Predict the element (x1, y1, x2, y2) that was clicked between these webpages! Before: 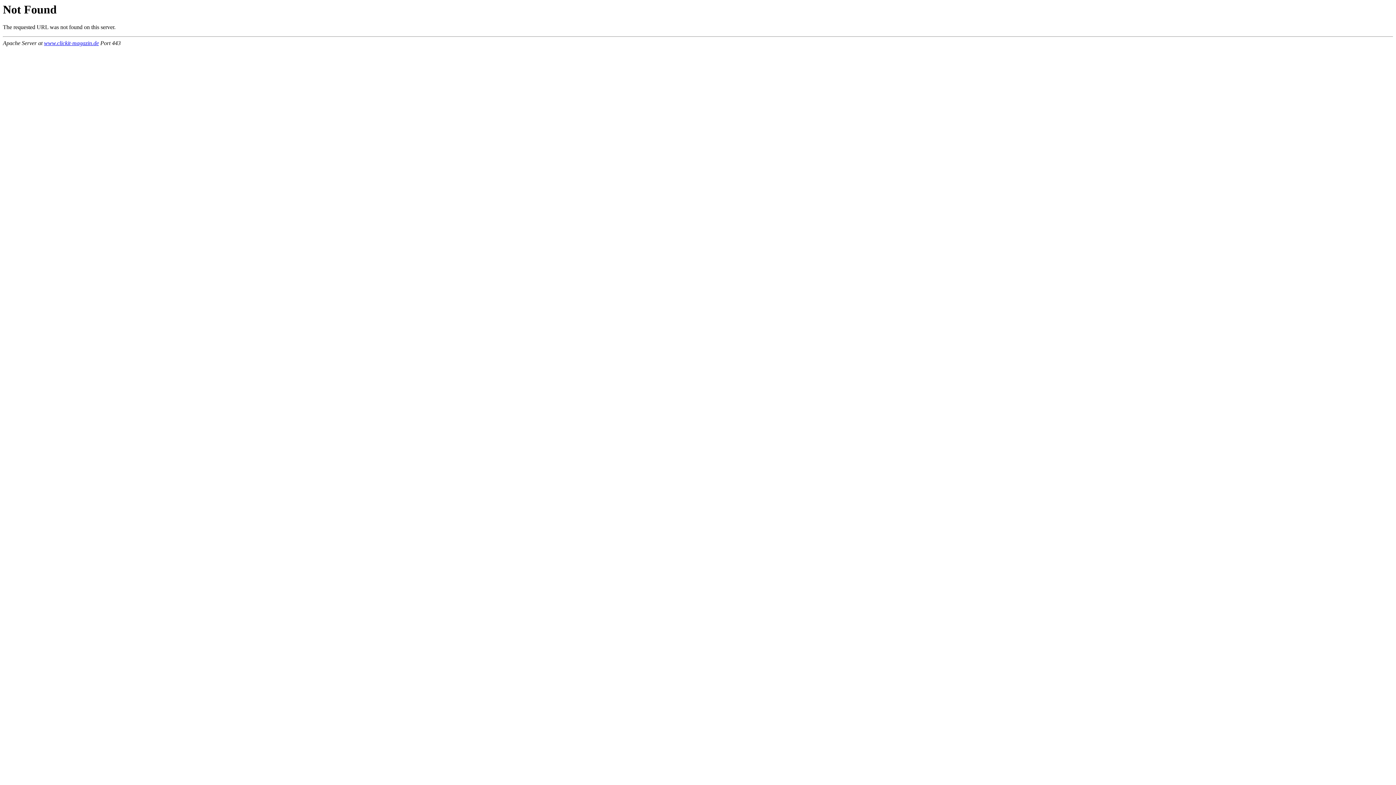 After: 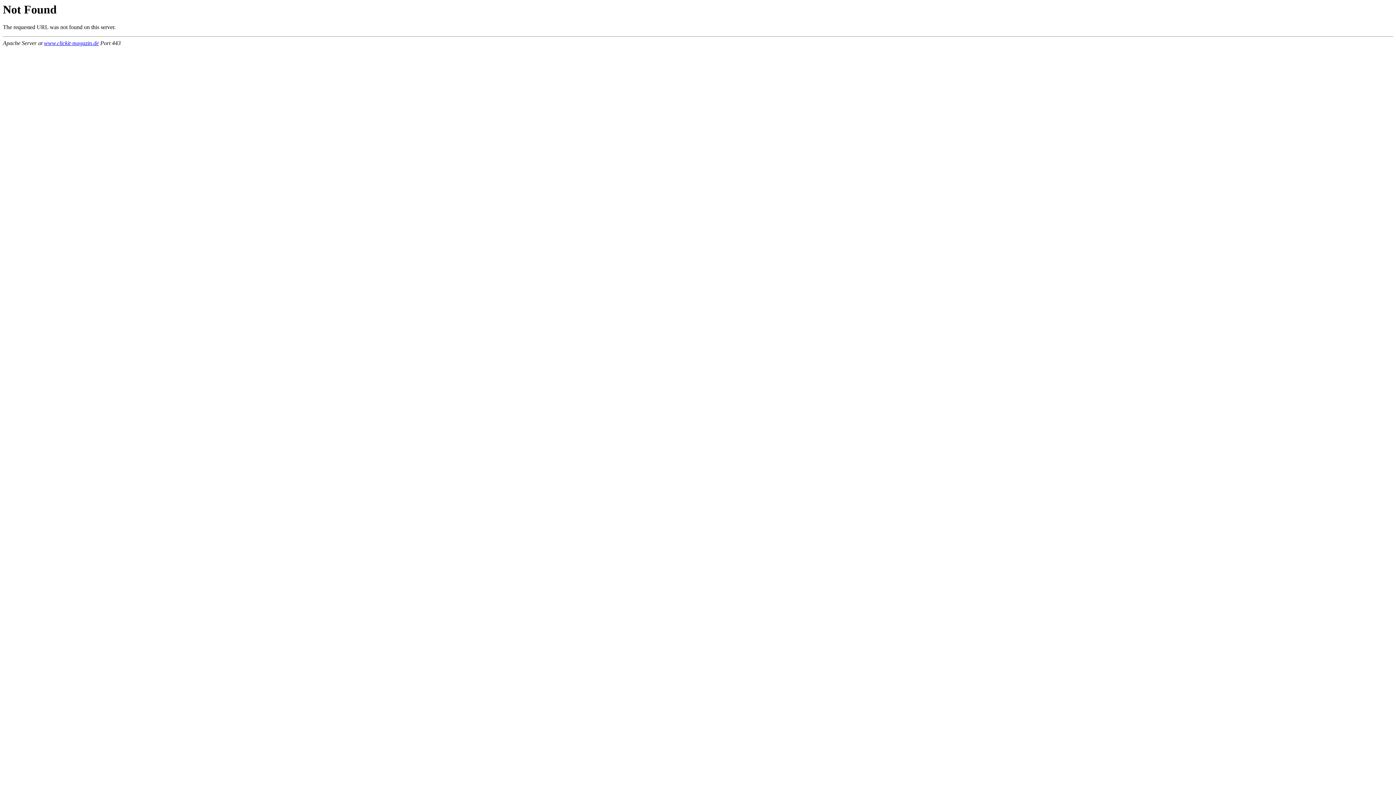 Action: label: www.clickit-magazin.de bbox: (44, 40, 98, 46)